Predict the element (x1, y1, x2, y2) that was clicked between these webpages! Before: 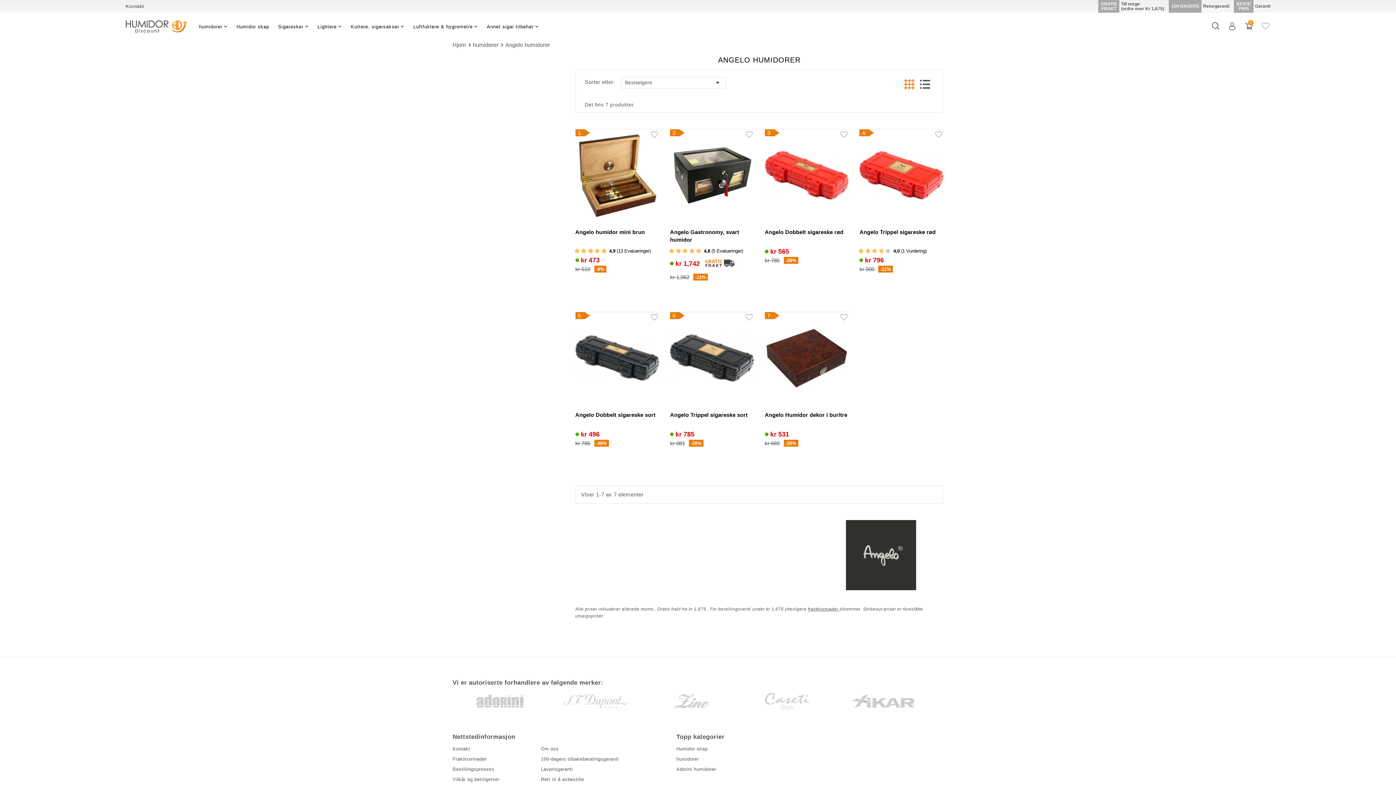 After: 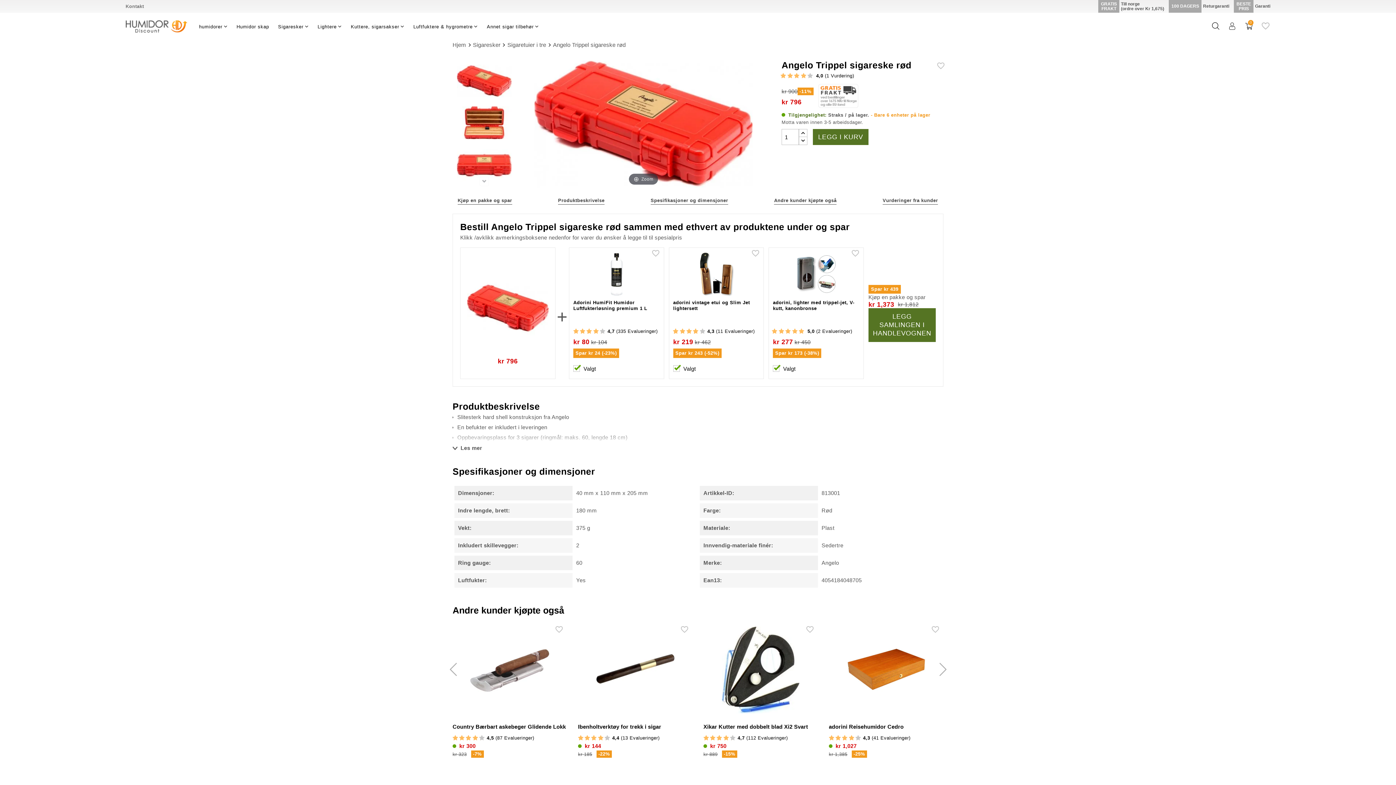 Action: bbox: (859, 229, 935, 235) label: Angelo Trippel sigareske rød